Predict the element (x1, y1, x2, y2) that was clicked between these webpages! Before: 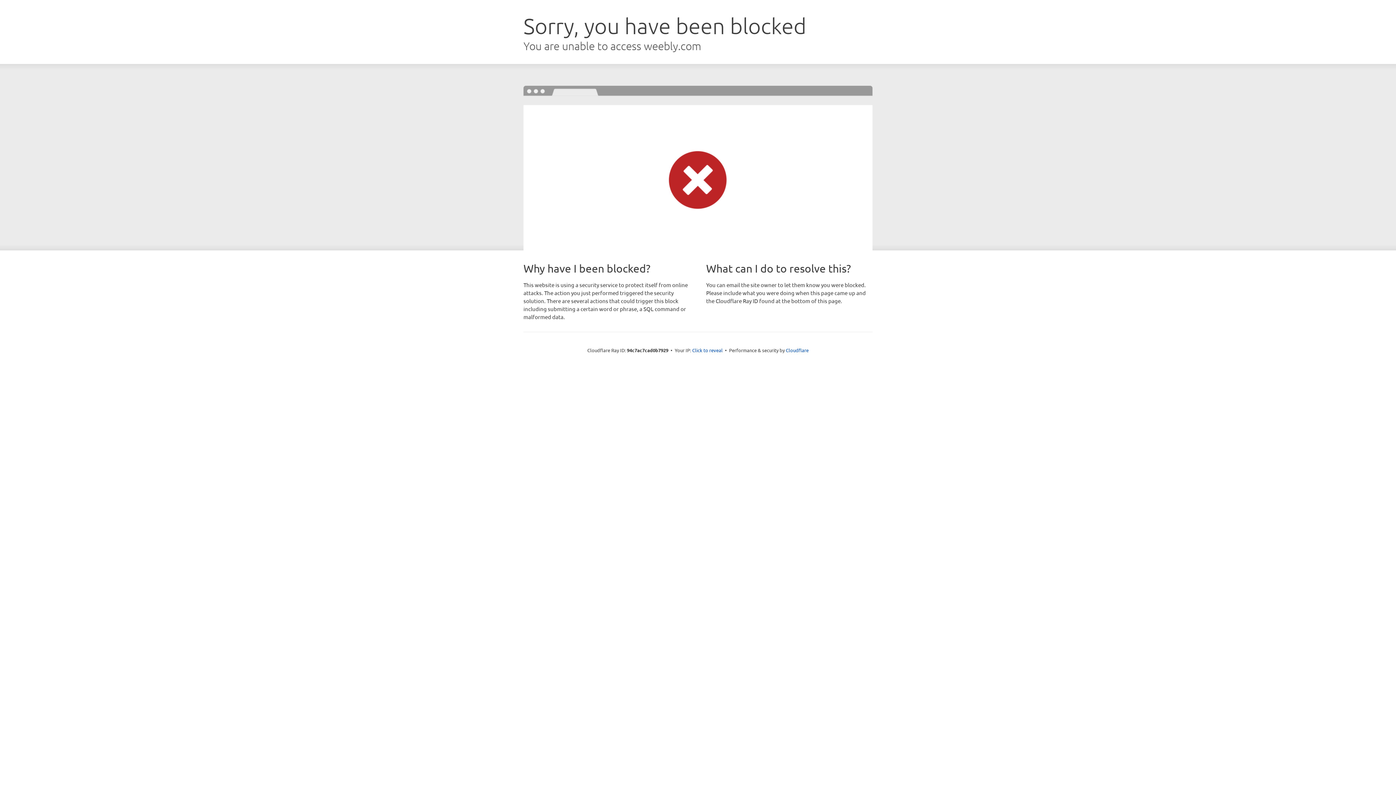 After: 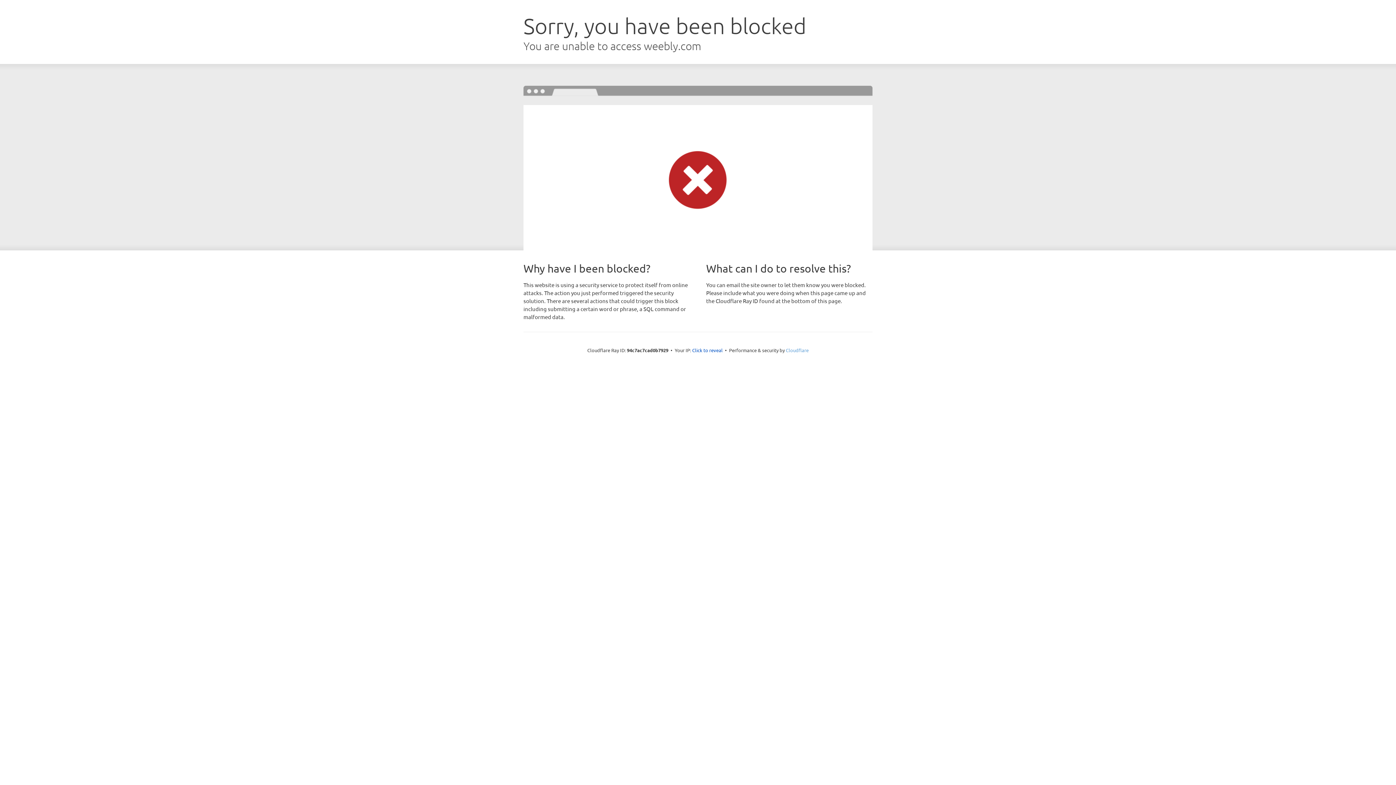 Action: bbox: (786, 347, 808, 353) label: Cloudflare